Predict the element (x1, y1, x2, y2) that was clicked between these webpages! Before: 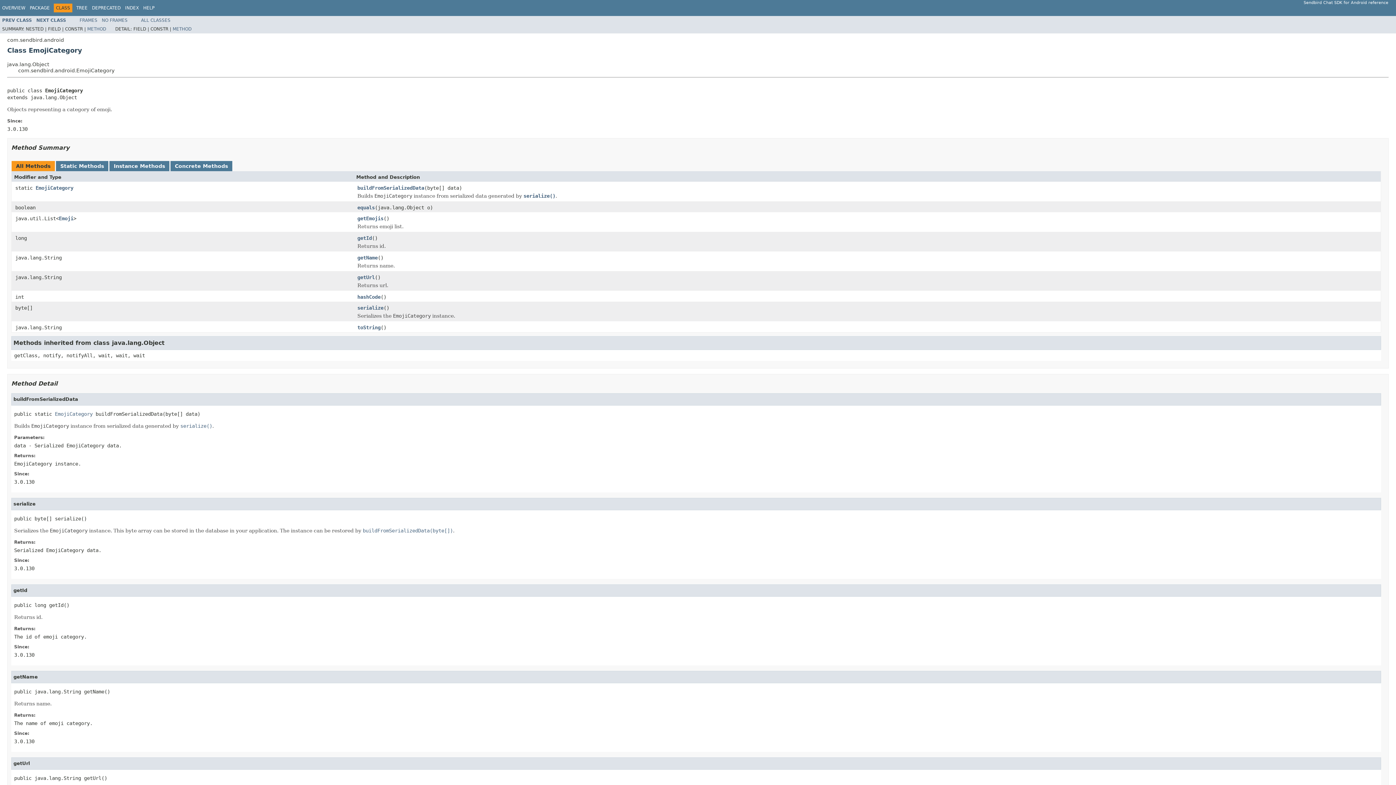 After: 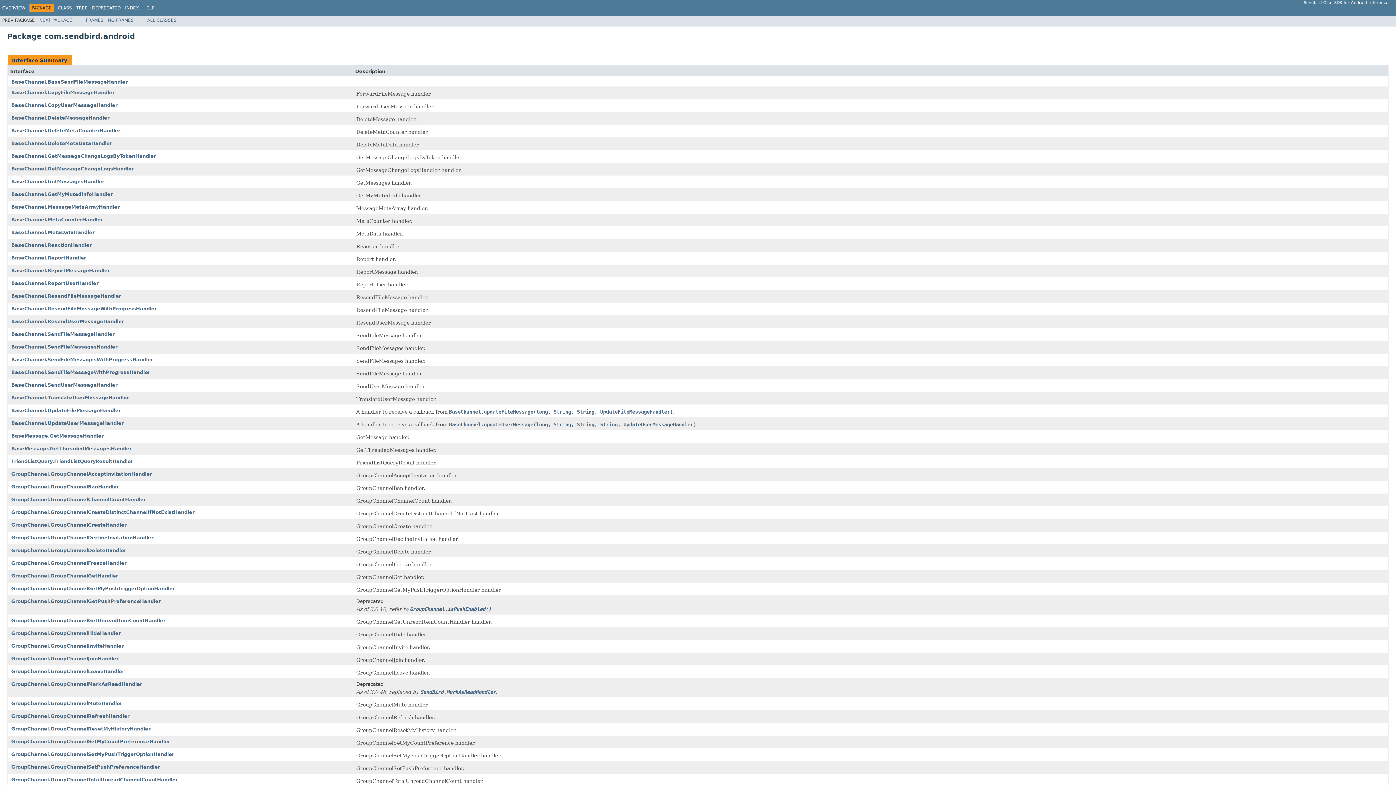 Action: label: PACKAGE bbox: (29, 5, 49, 10)